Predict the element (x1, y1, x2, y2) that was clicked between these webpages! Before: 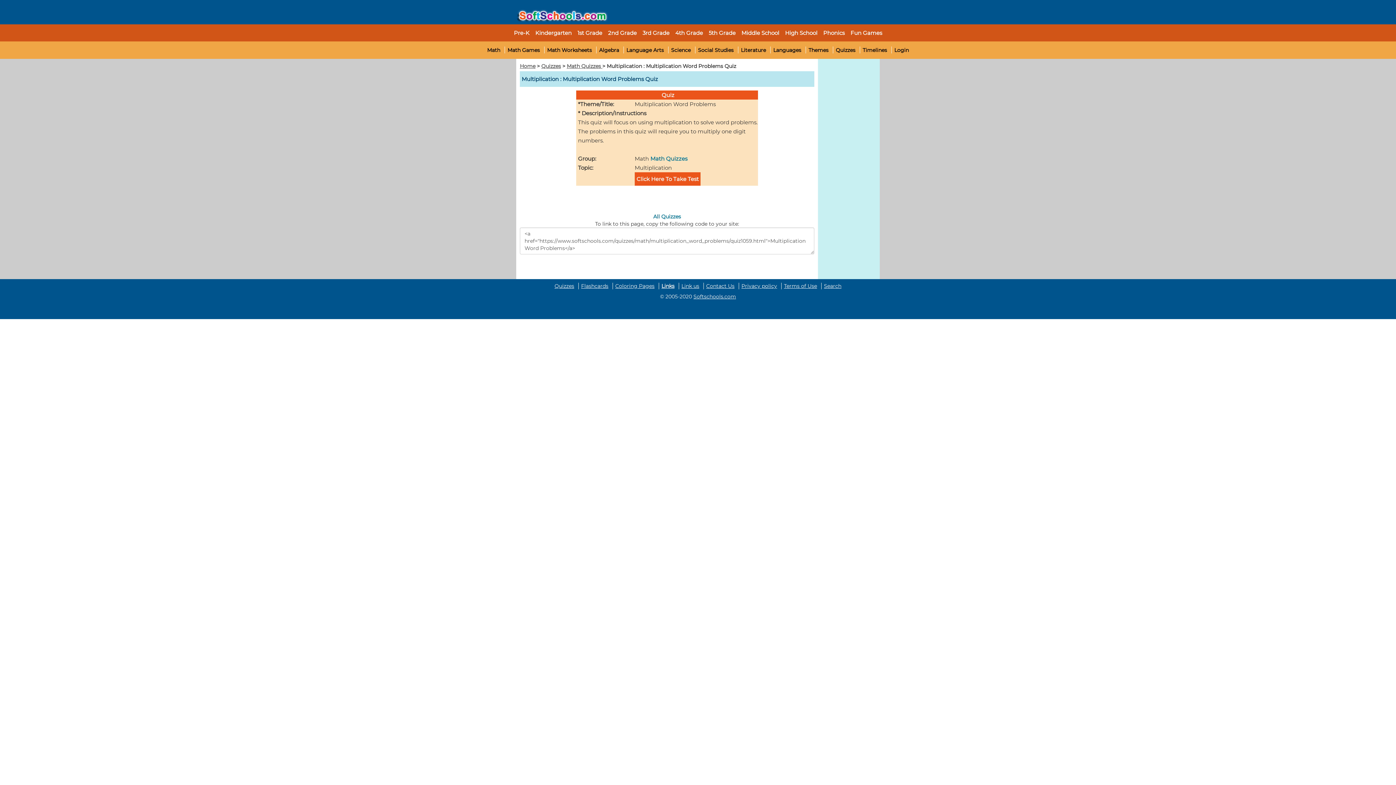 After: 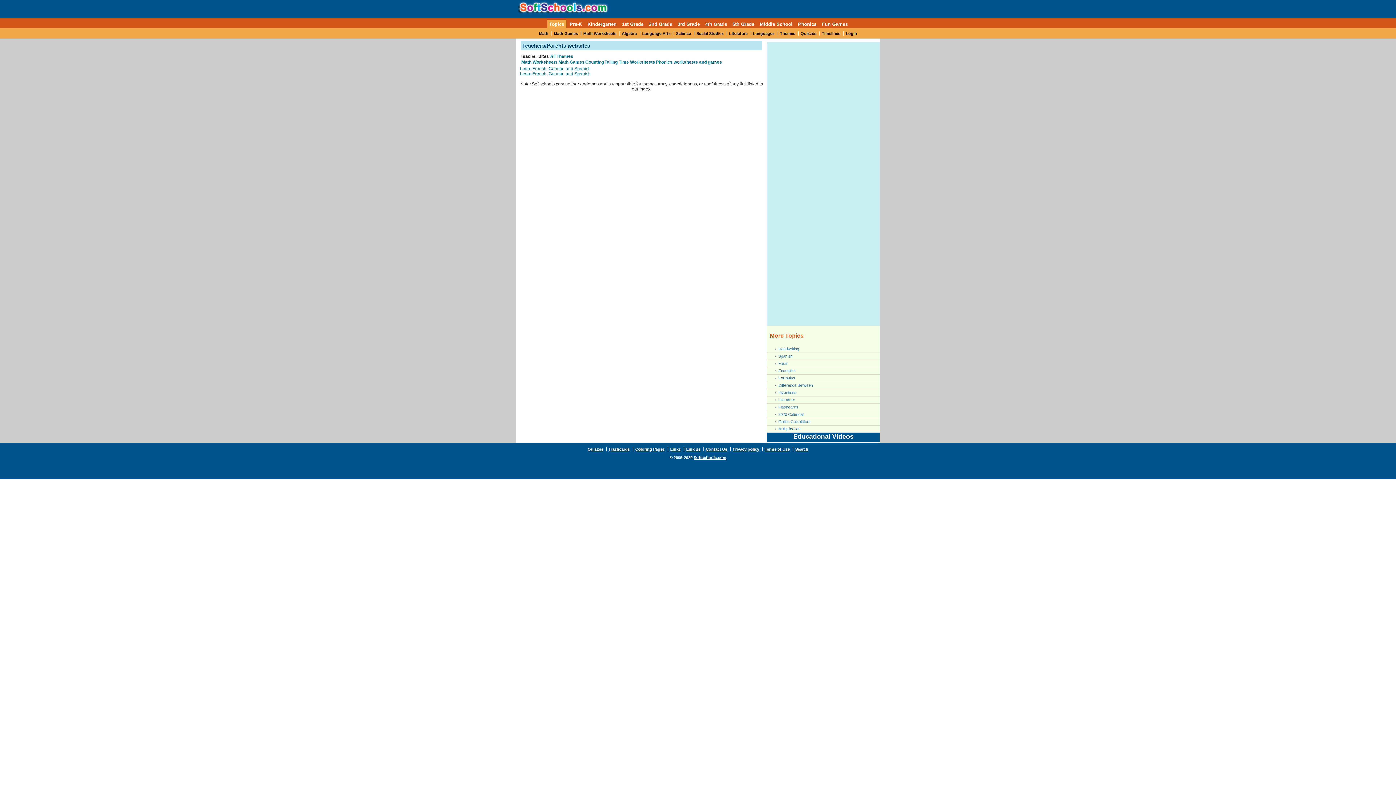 Action: label: Links bbox: (661, 282, 674, 289)